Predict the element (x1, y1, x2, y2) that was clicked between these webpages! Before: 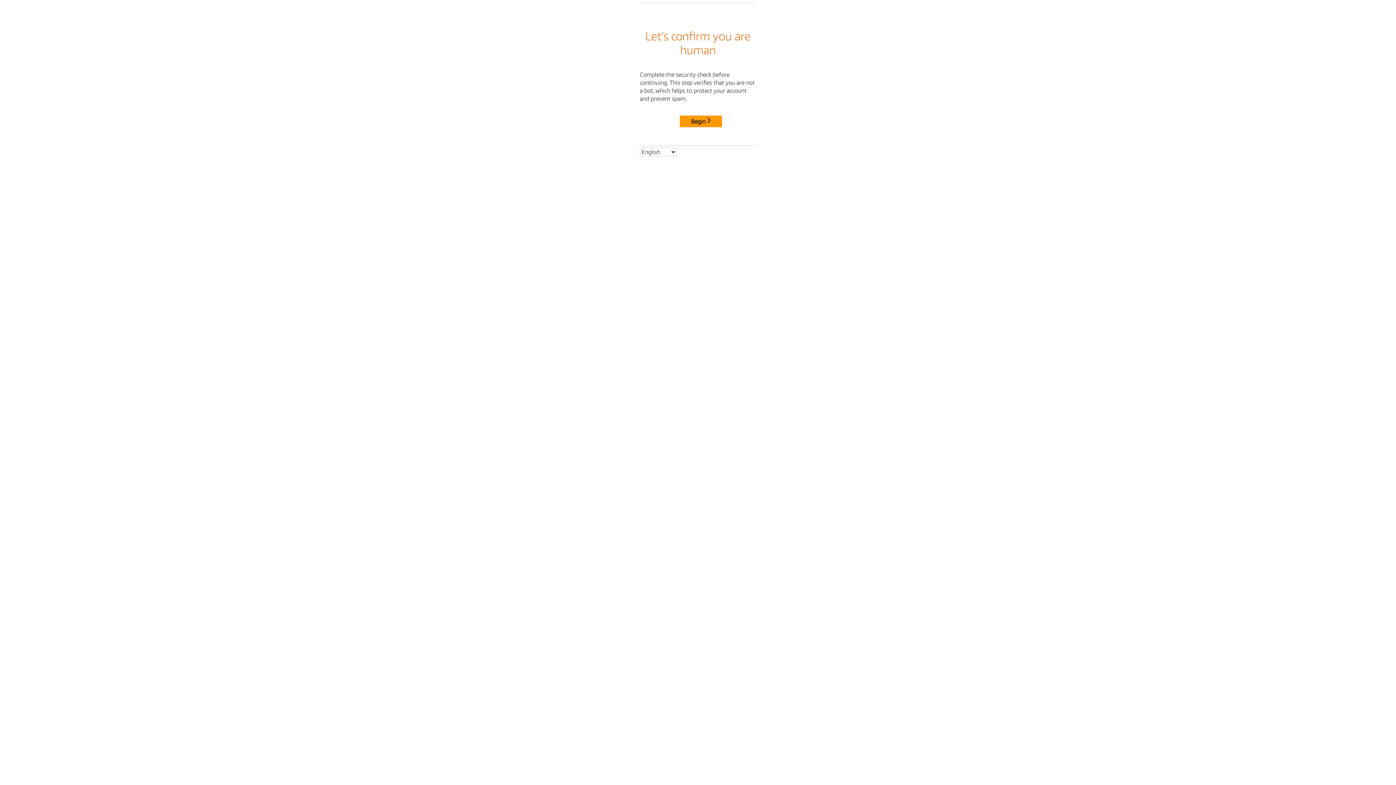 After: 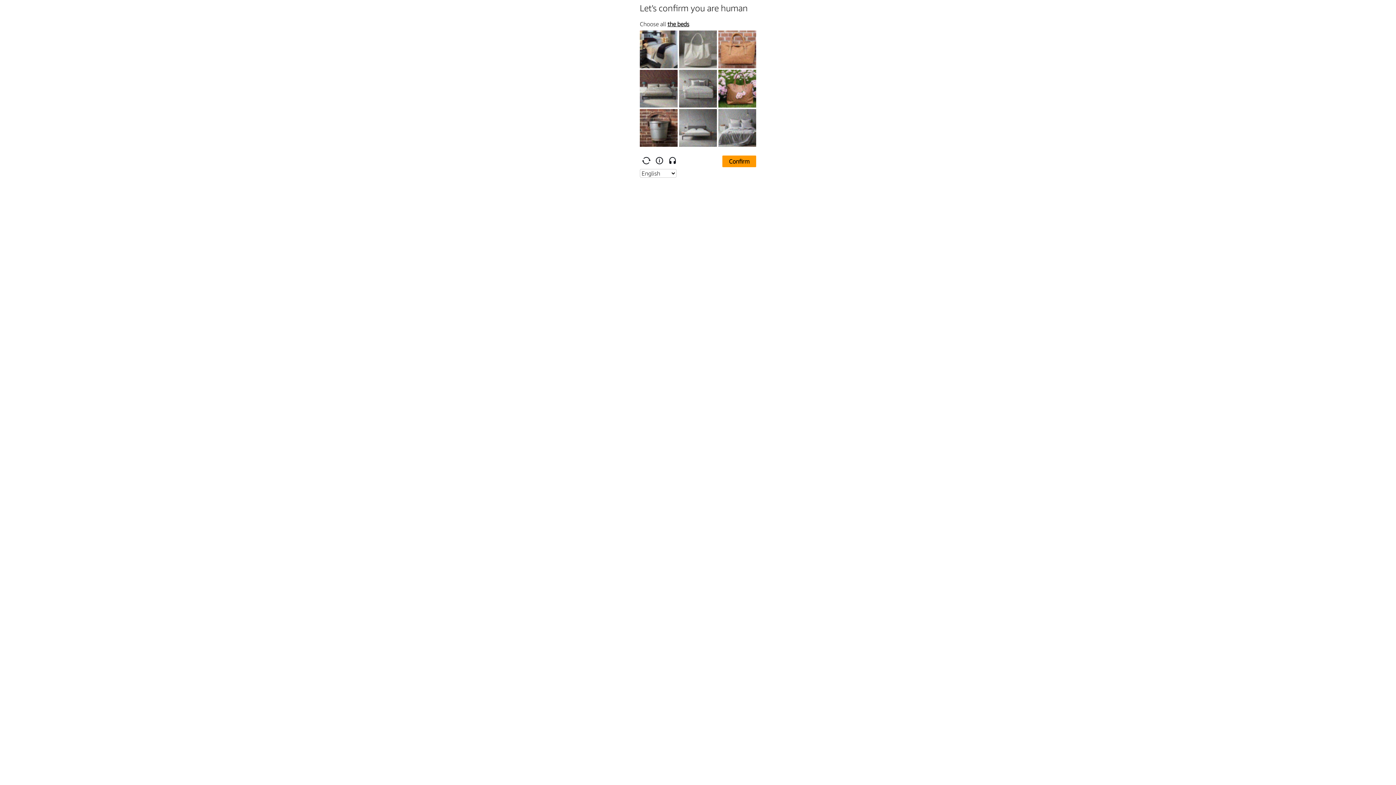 Action: label: Begin bbox: (680, 115, 722, 127)